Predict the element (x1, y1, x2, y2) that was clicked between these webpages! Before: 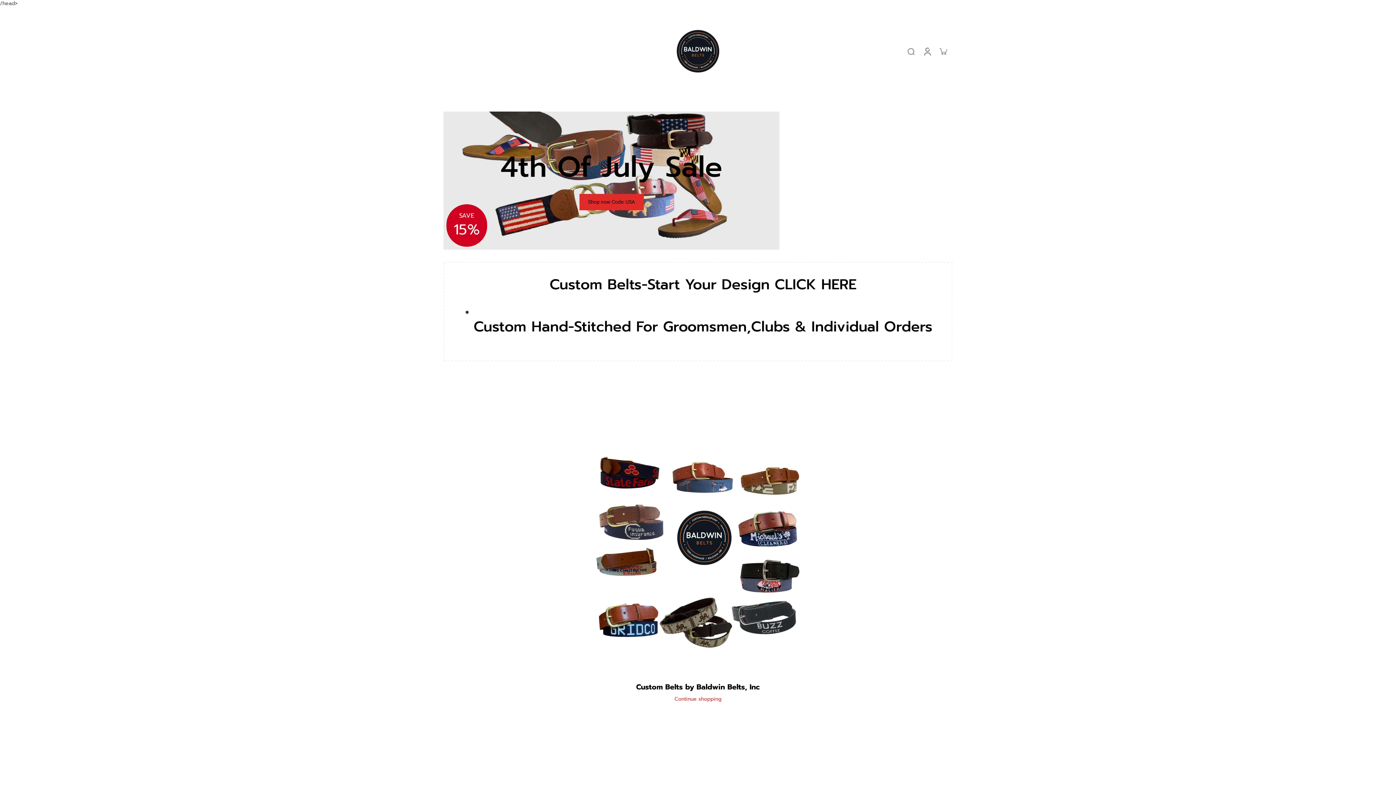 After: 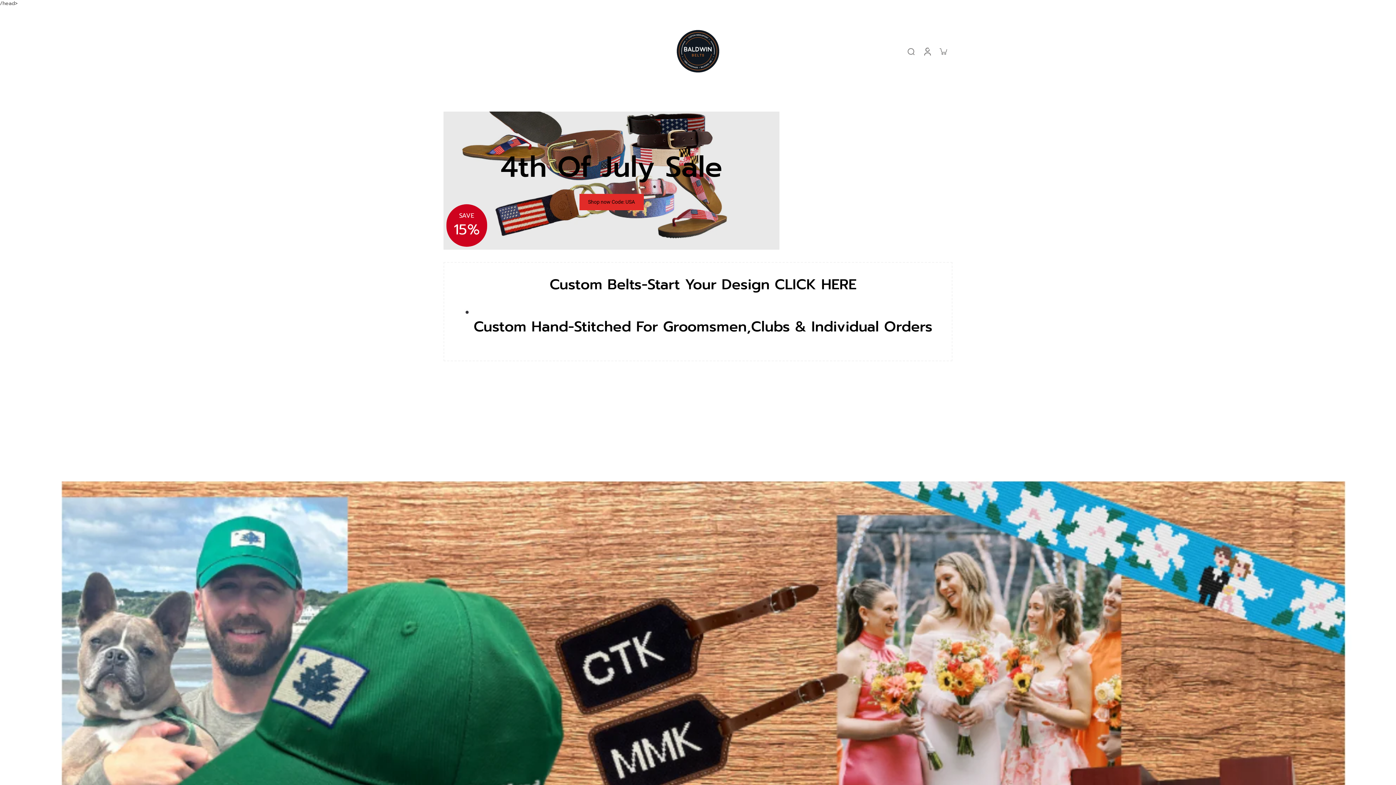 Action: bbox: (665, 18, 730, 84)